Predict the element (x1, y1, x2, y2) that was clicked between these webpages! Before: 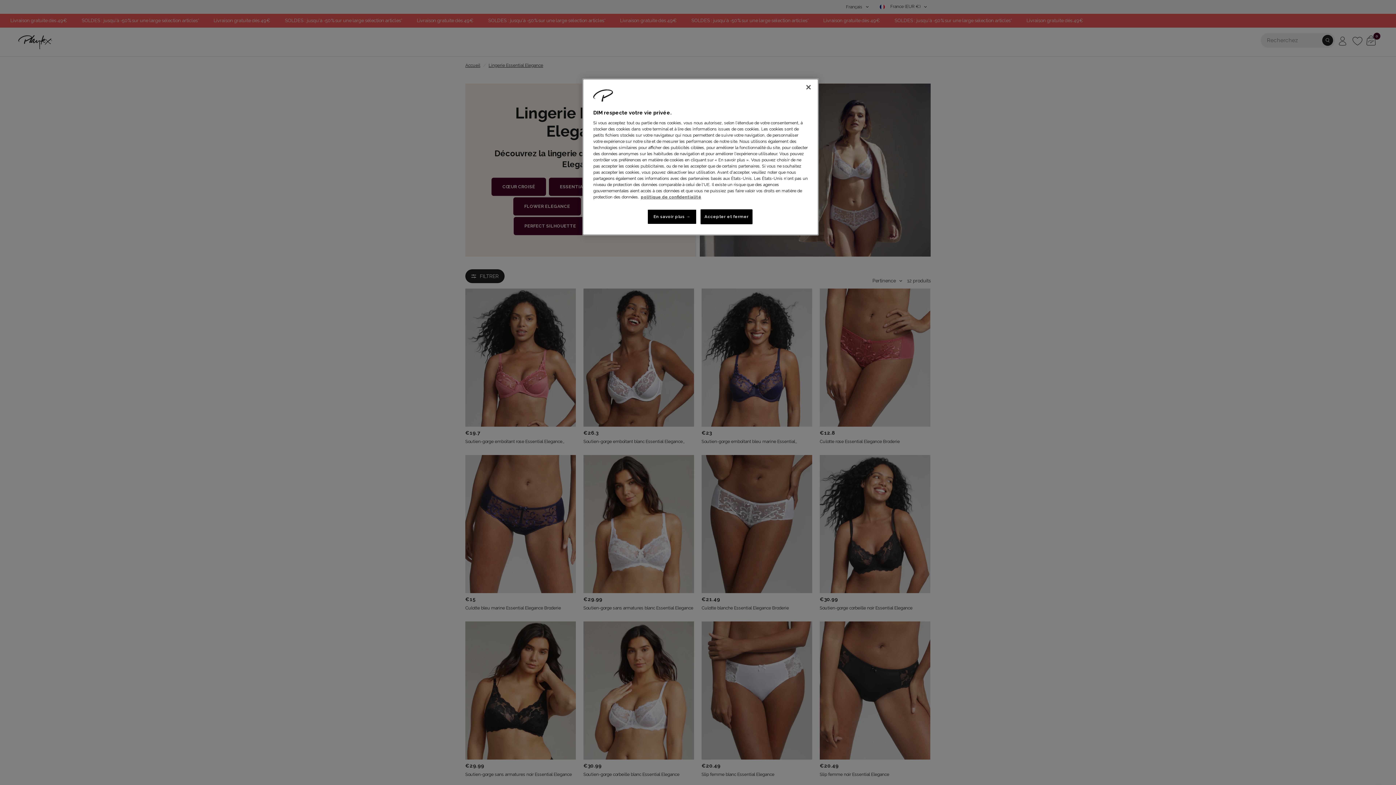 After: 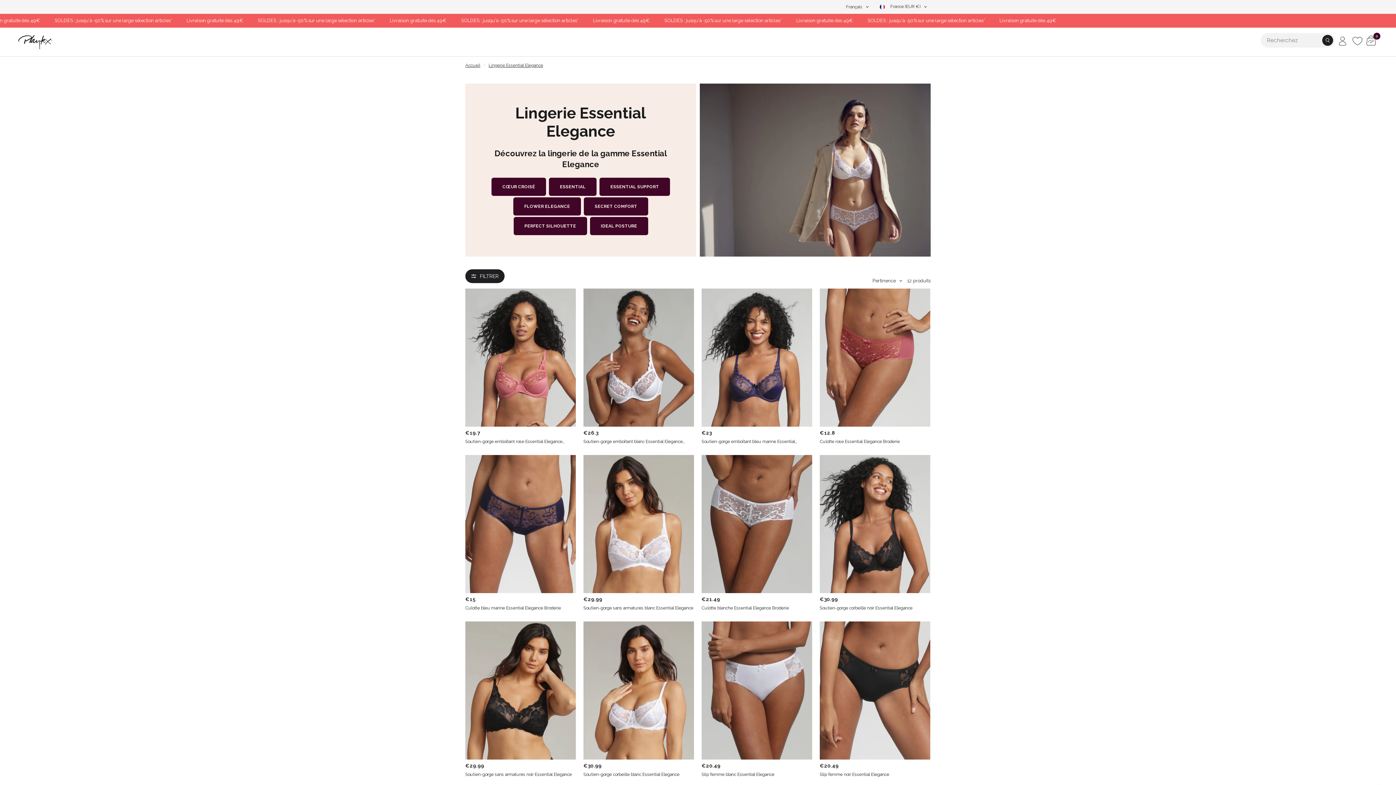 Action: label: Fermer bbox: (800, 79, 816, 95)